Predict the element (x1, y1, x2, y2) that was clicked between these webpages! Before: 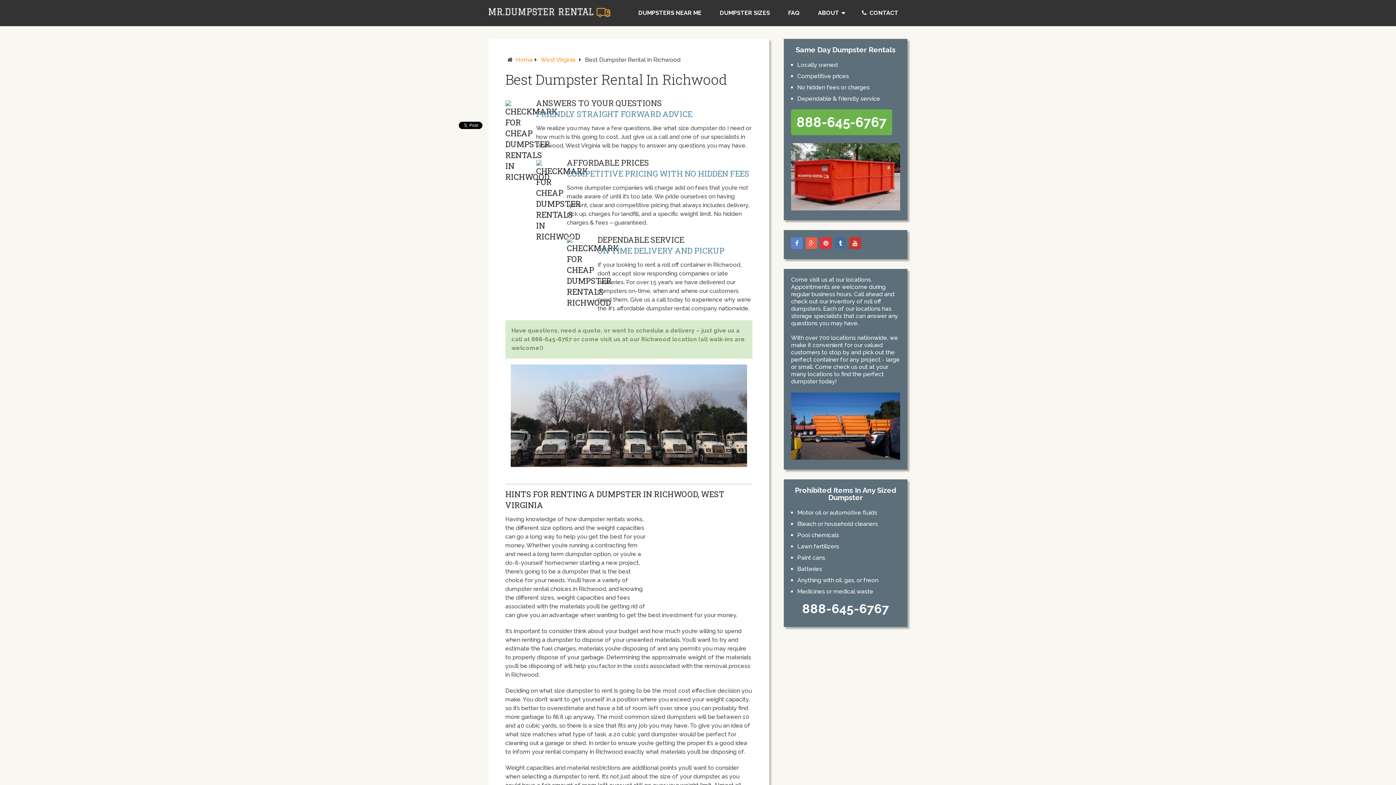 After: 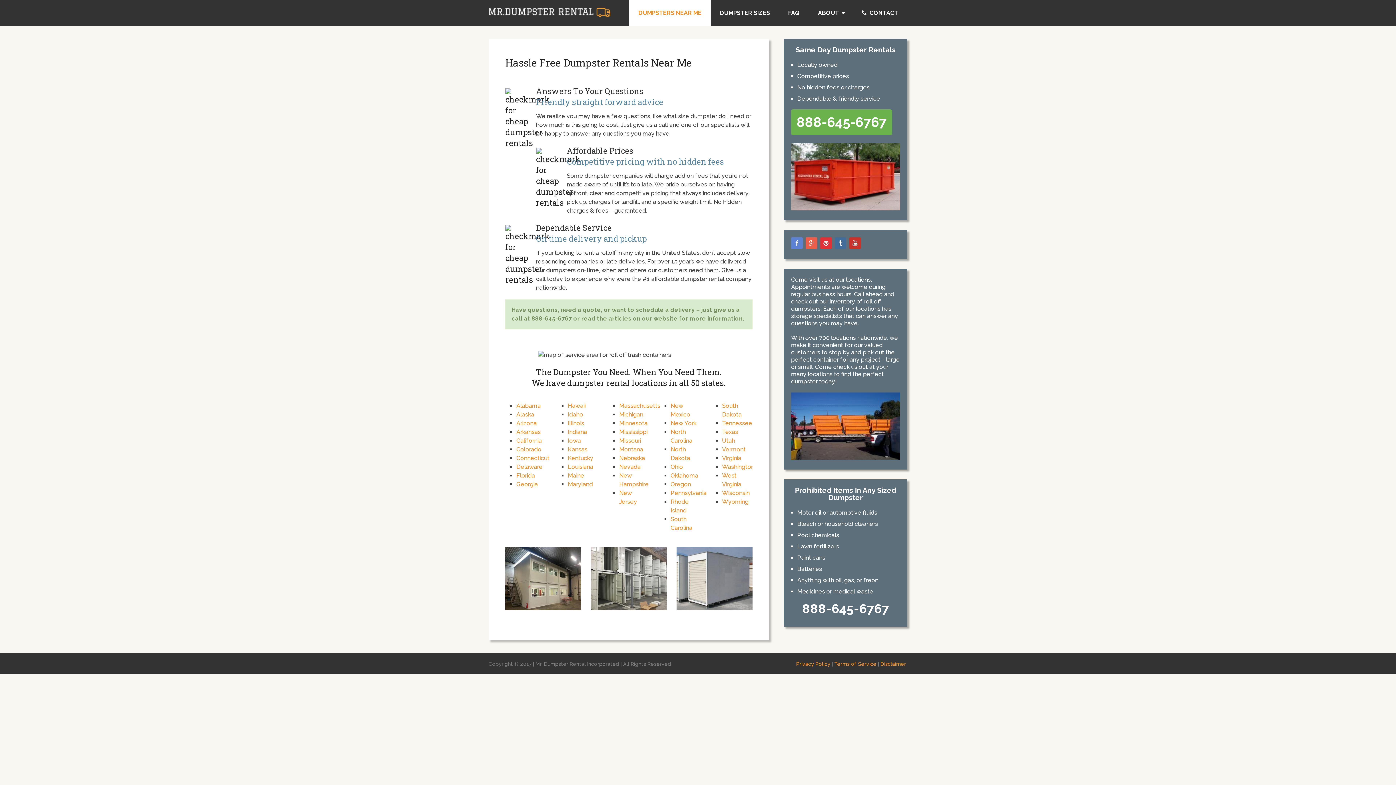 Action: bbox: (488, 8, 610, 17)